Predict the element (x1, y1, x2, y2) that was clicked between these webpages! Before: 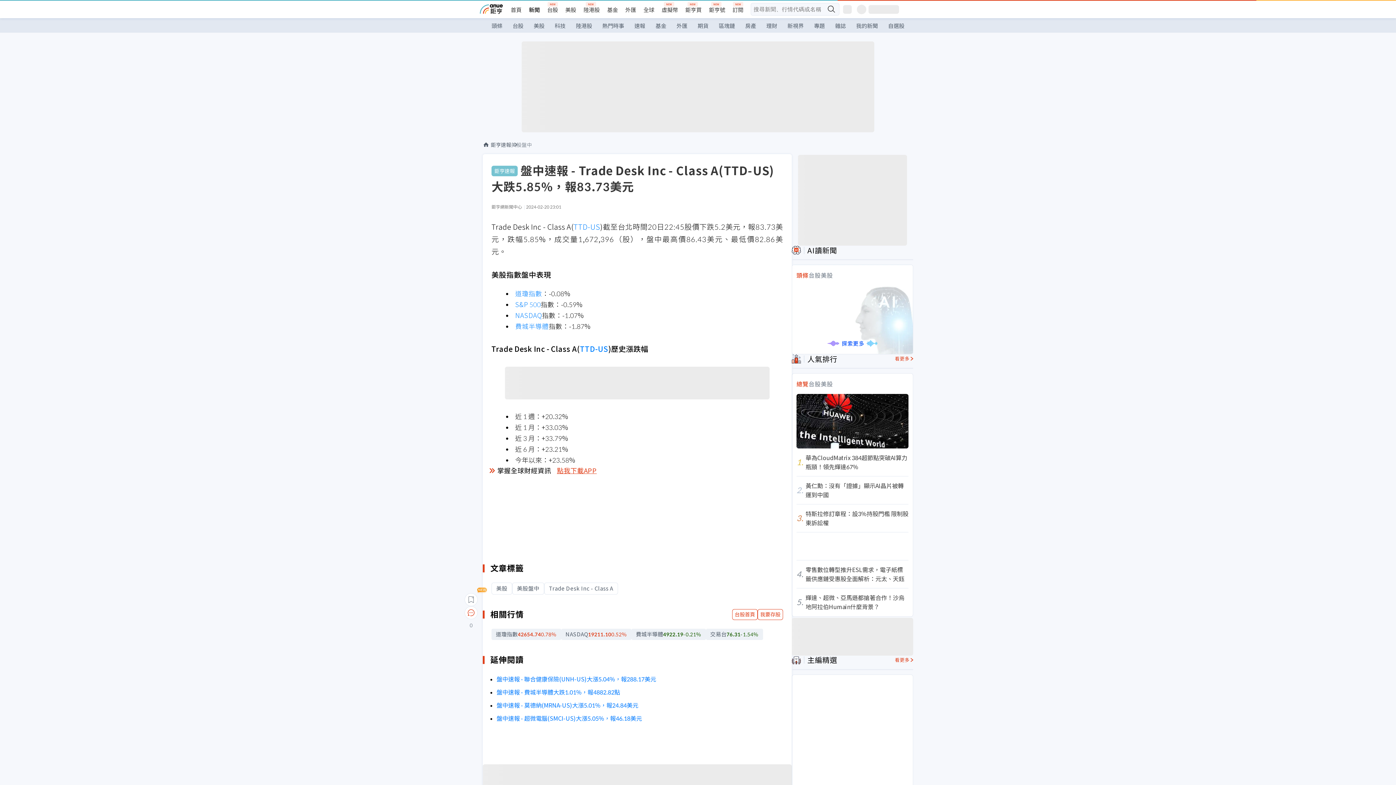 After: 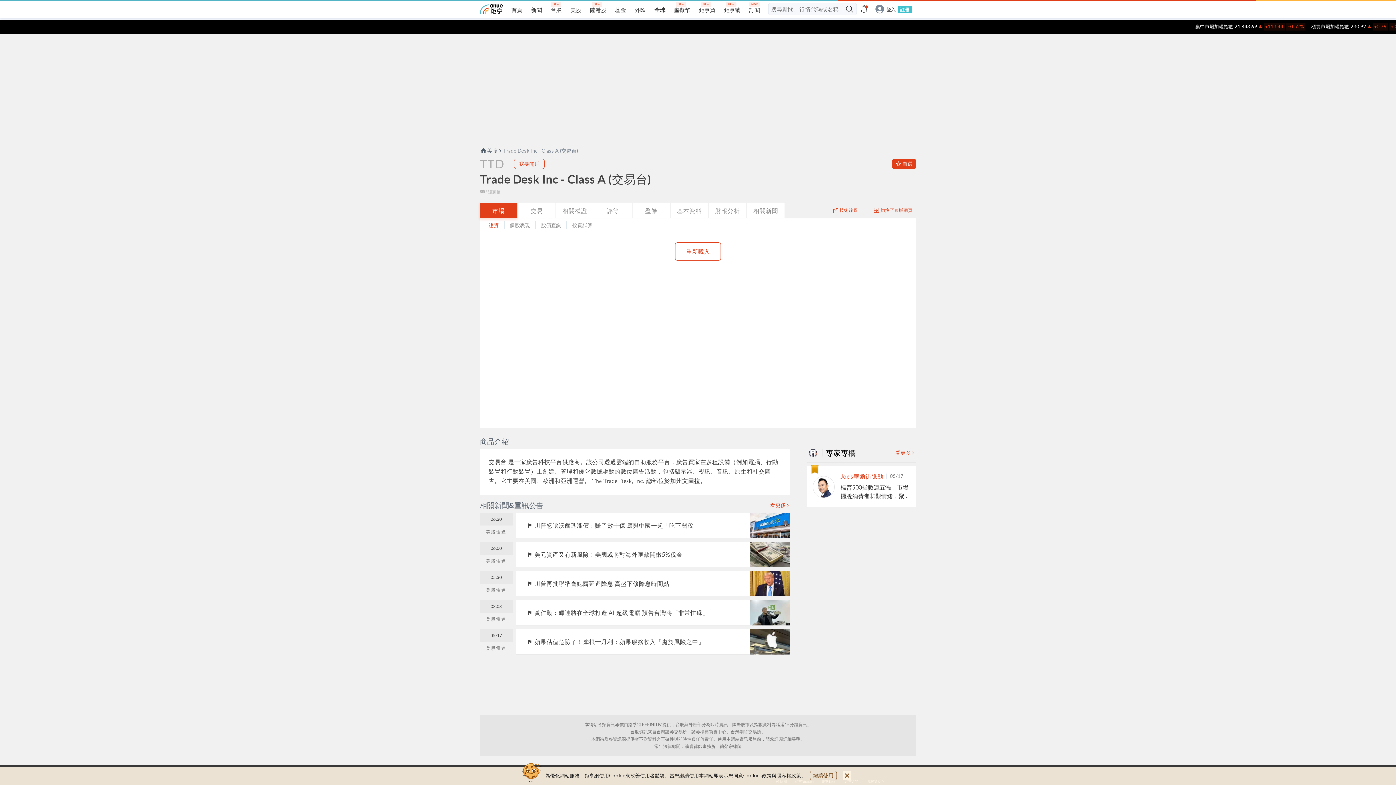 Action: label: TTD-US bbox: (573, 222, 600, 231)